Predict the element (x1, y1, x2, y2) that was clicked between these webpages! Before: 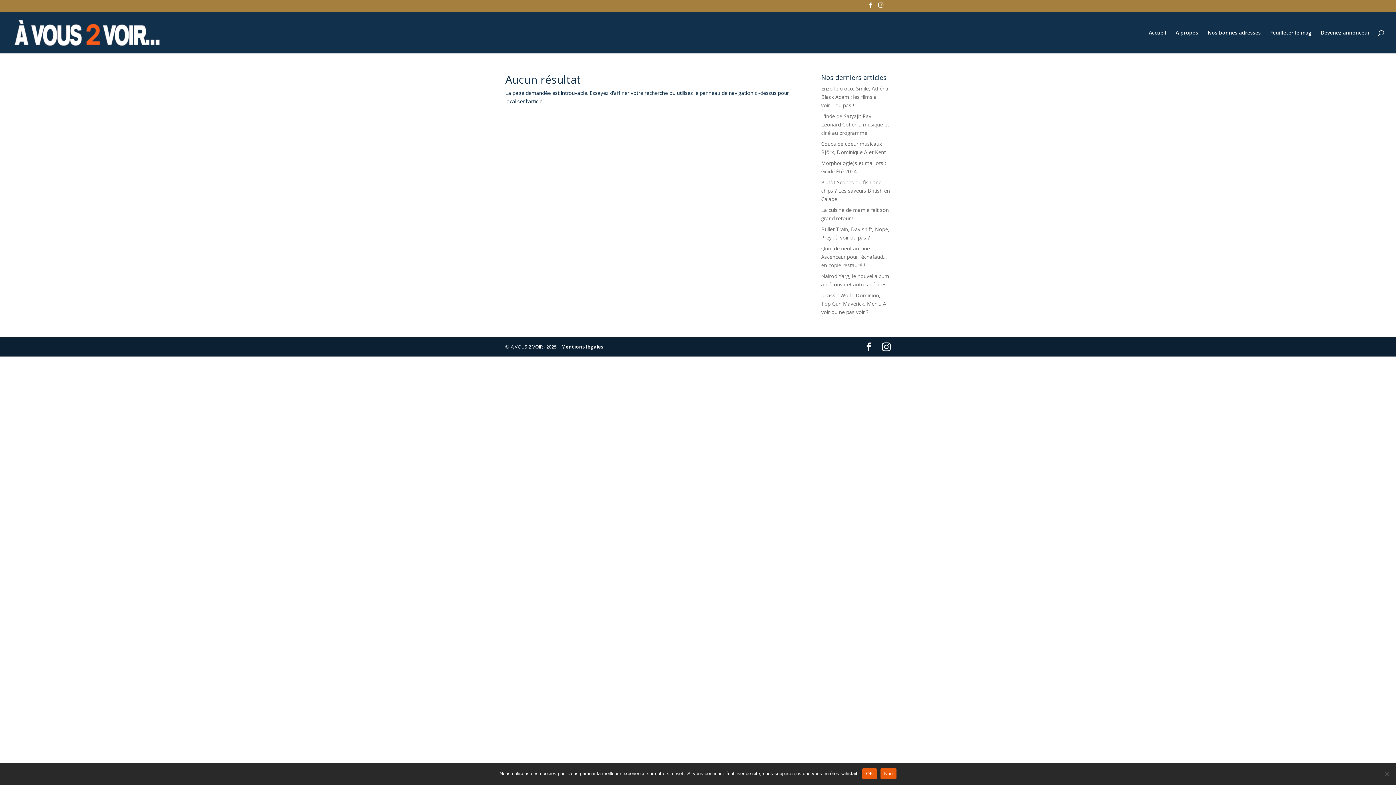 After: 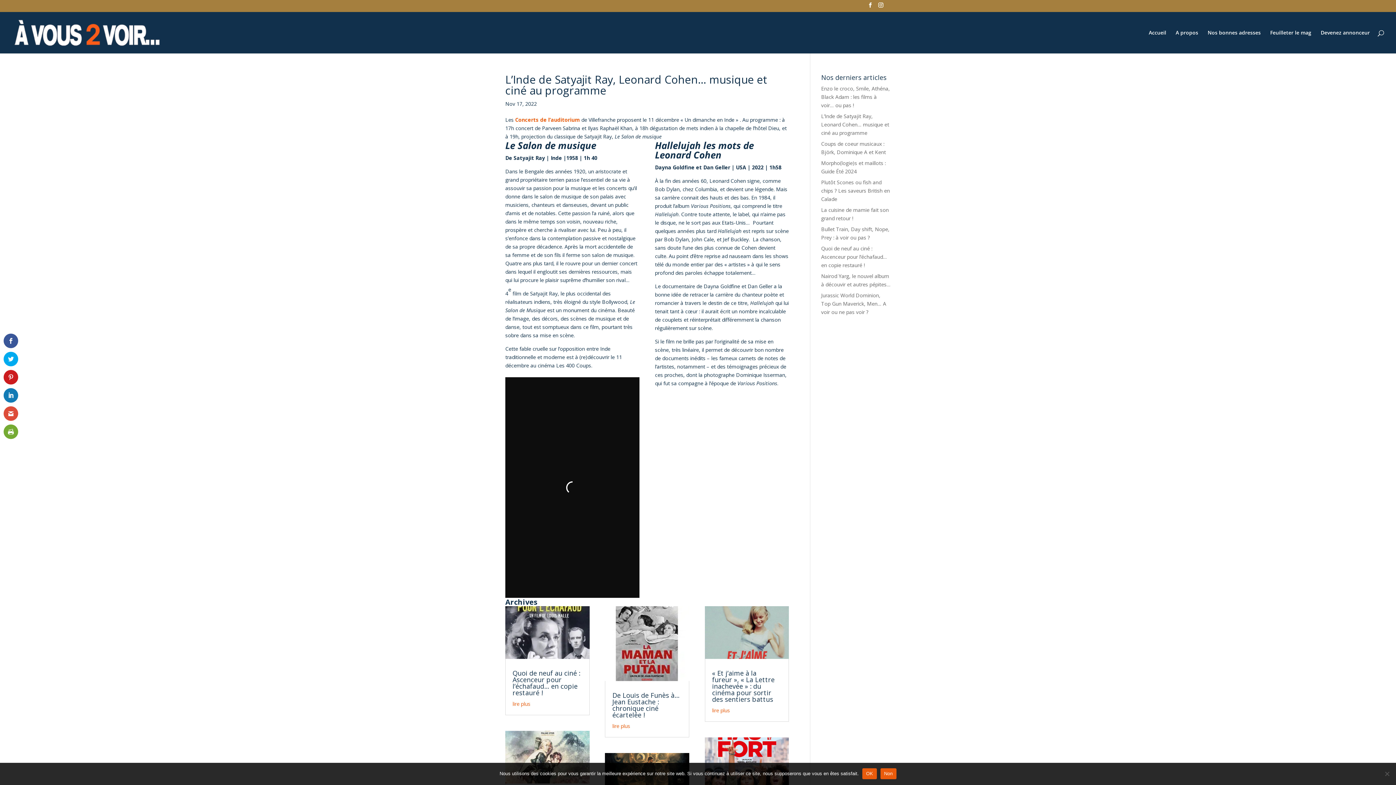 Action: label: L’Inde de Satyajit Ray, Leonard Cohen… musique et ciné au programme bbox: (821, 112, 889, 136)